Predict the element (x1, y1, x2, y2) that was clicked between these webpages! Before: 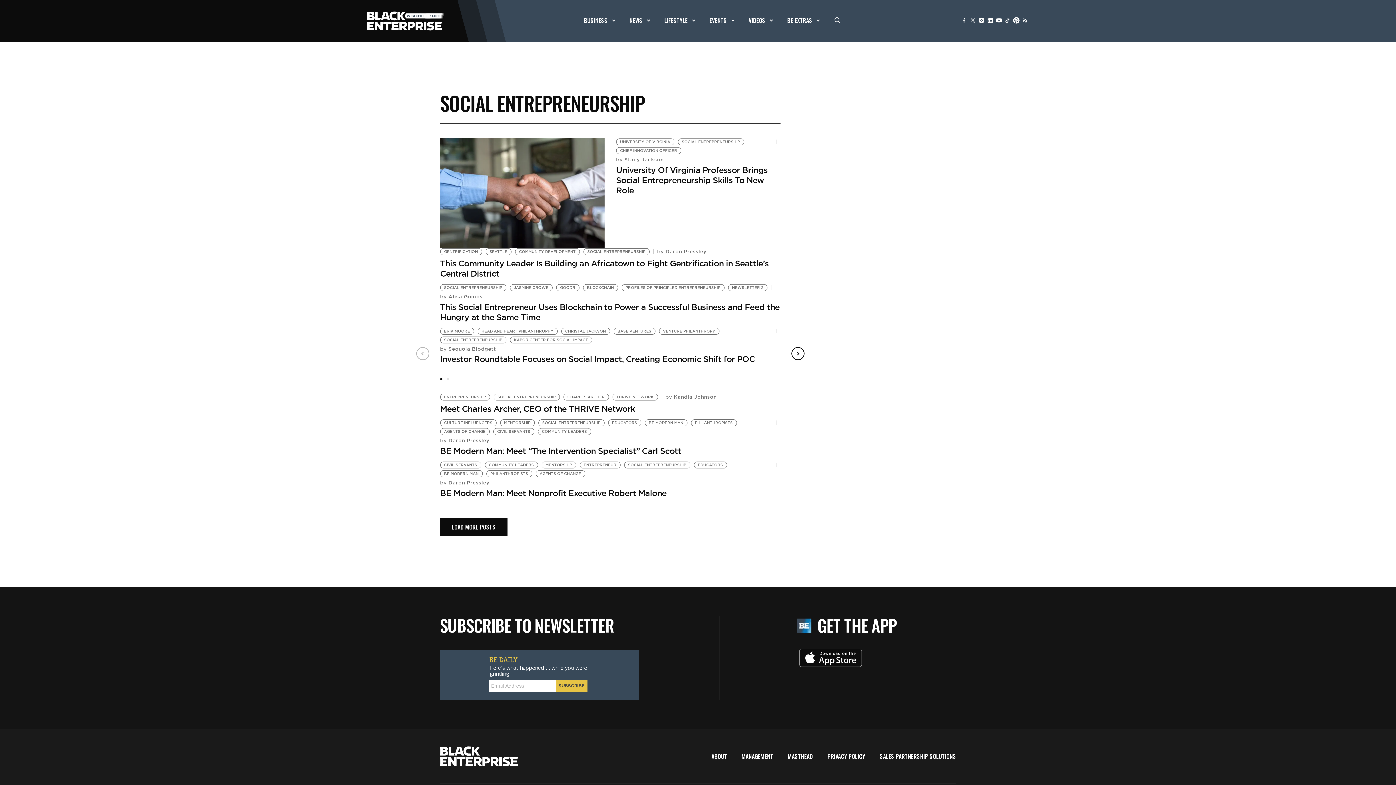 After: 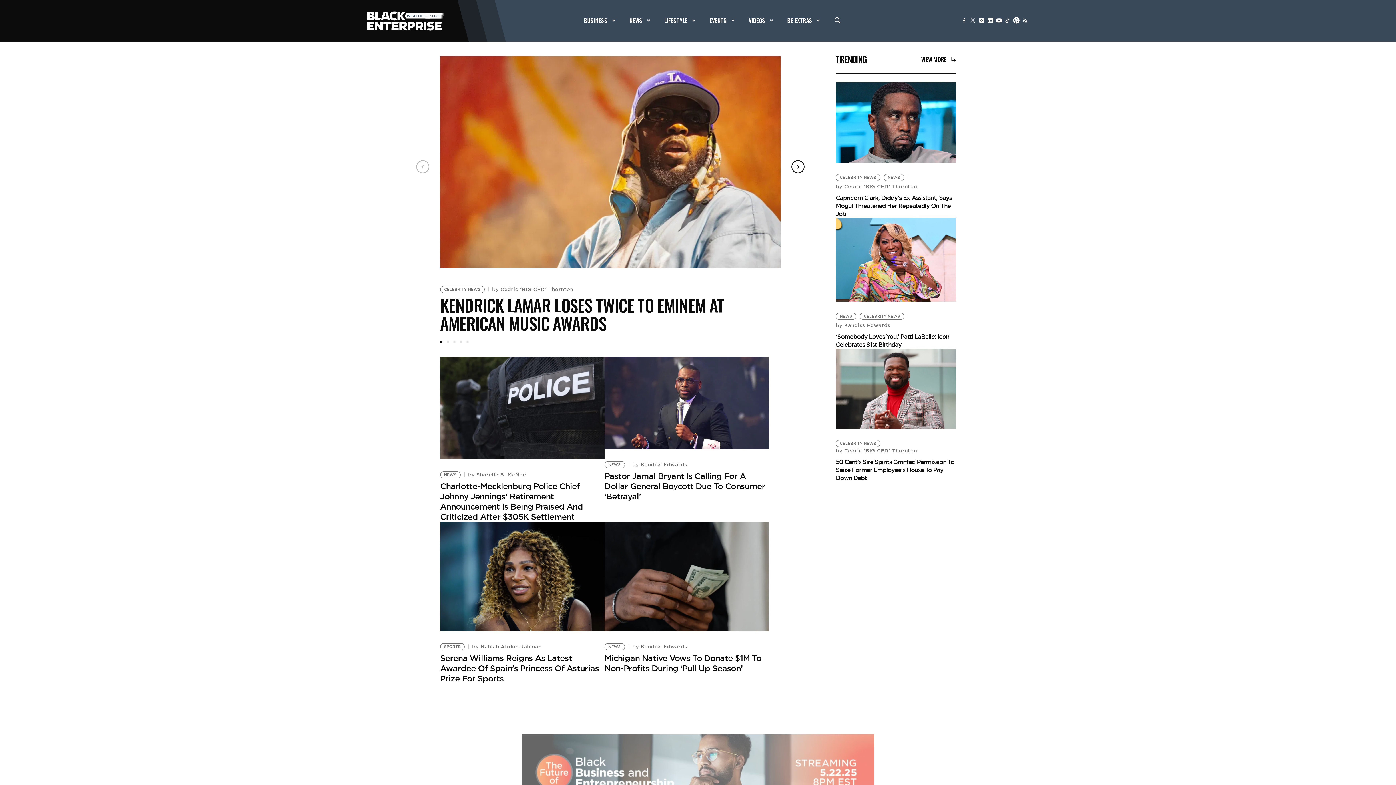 Action: bbox: (440, 760, 518, 768)